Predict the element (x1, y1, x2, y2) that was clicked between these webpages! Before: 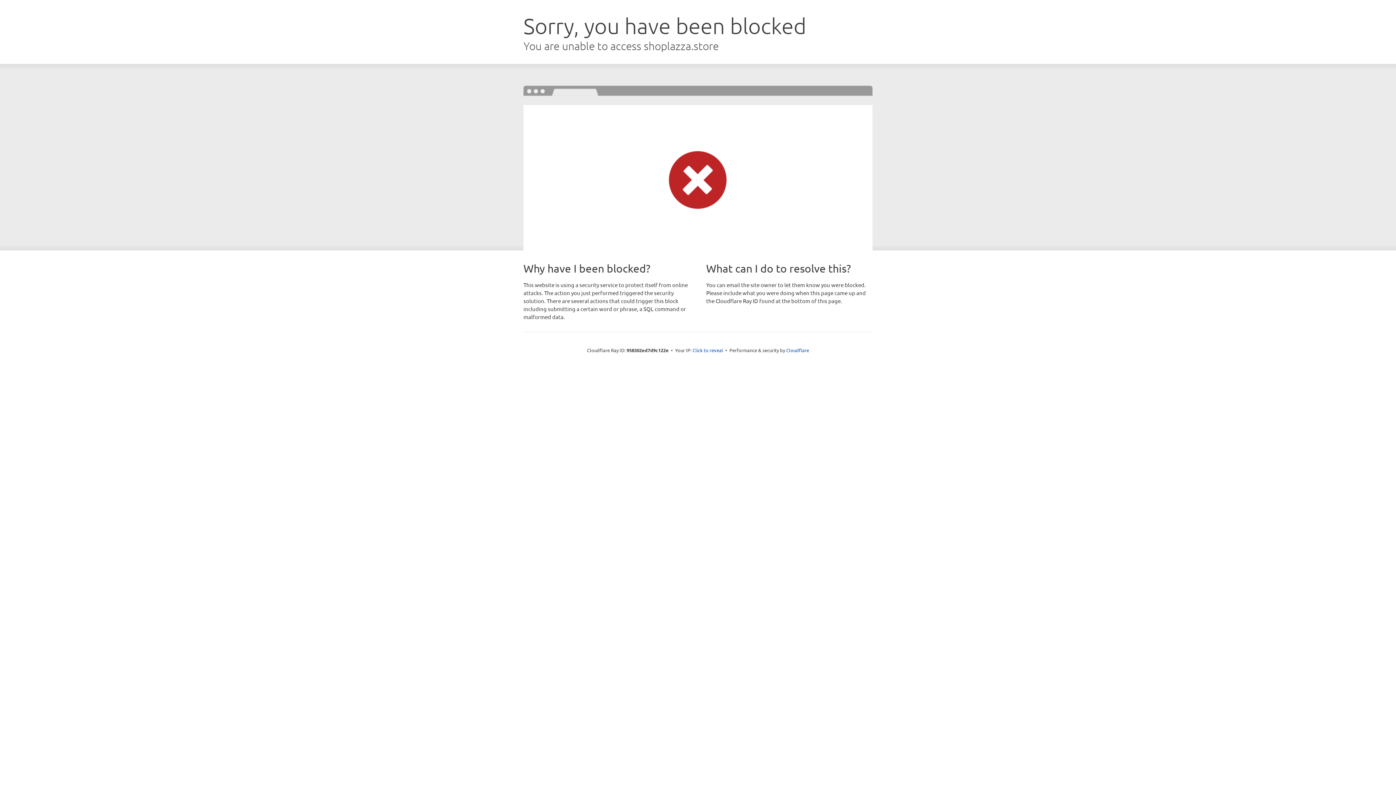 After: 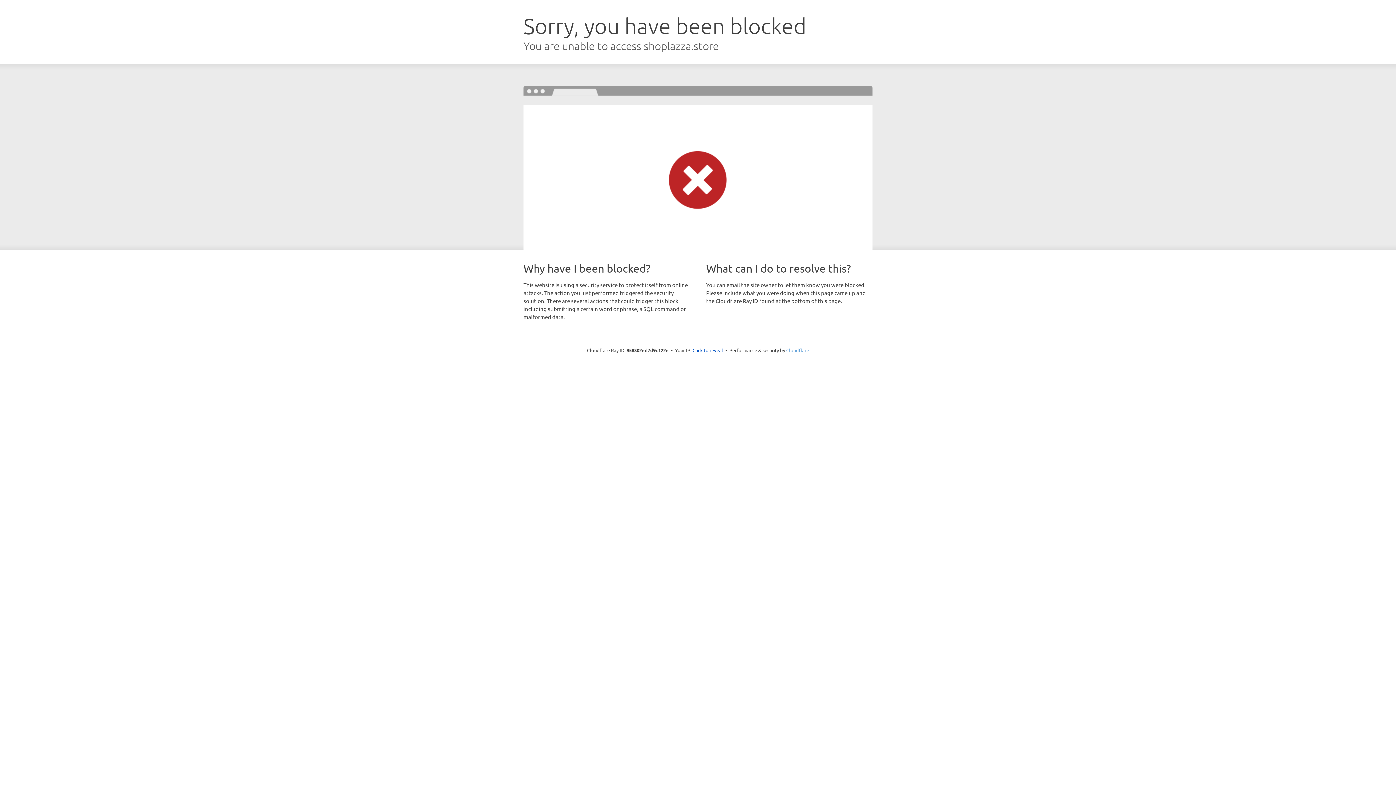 Action: label: Cloudflare bbox: (786, 347, 809, 353)